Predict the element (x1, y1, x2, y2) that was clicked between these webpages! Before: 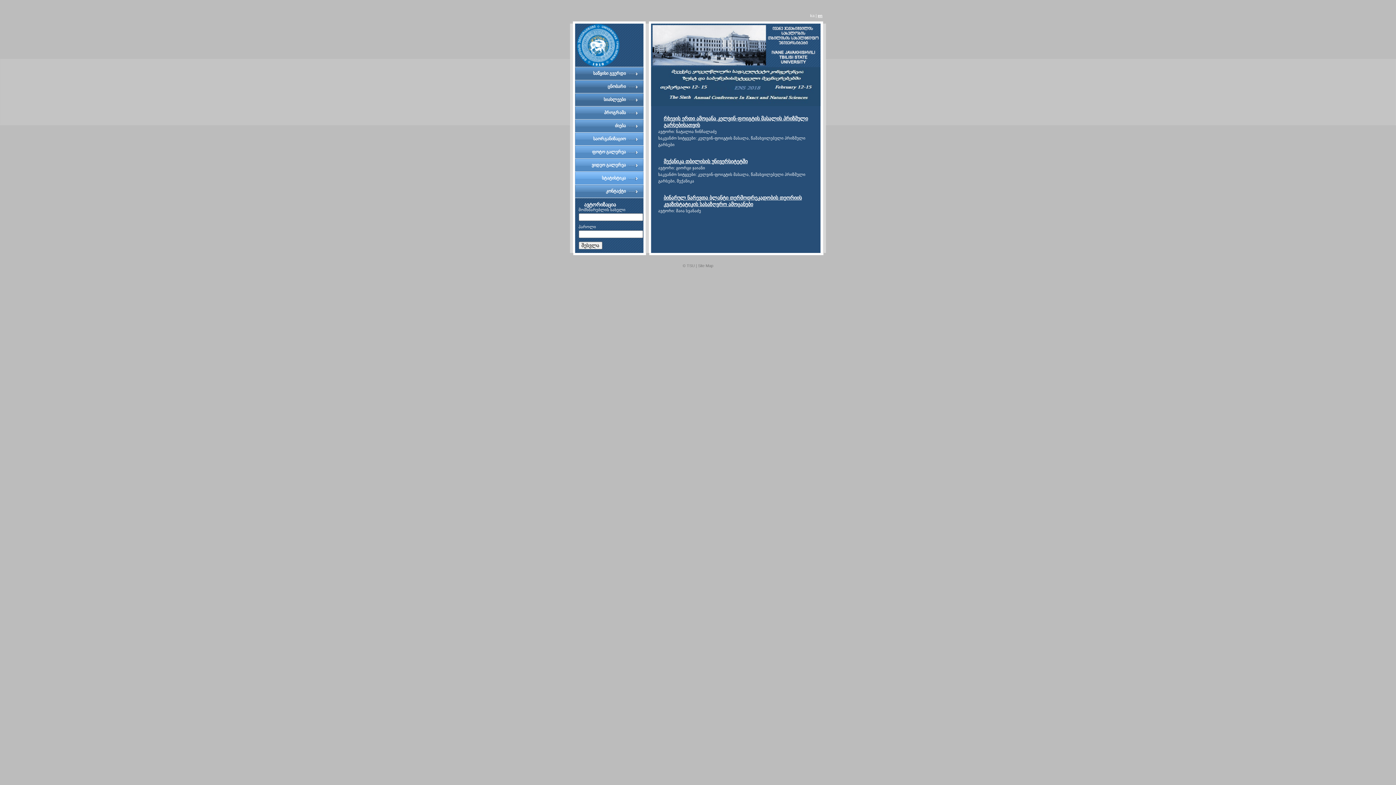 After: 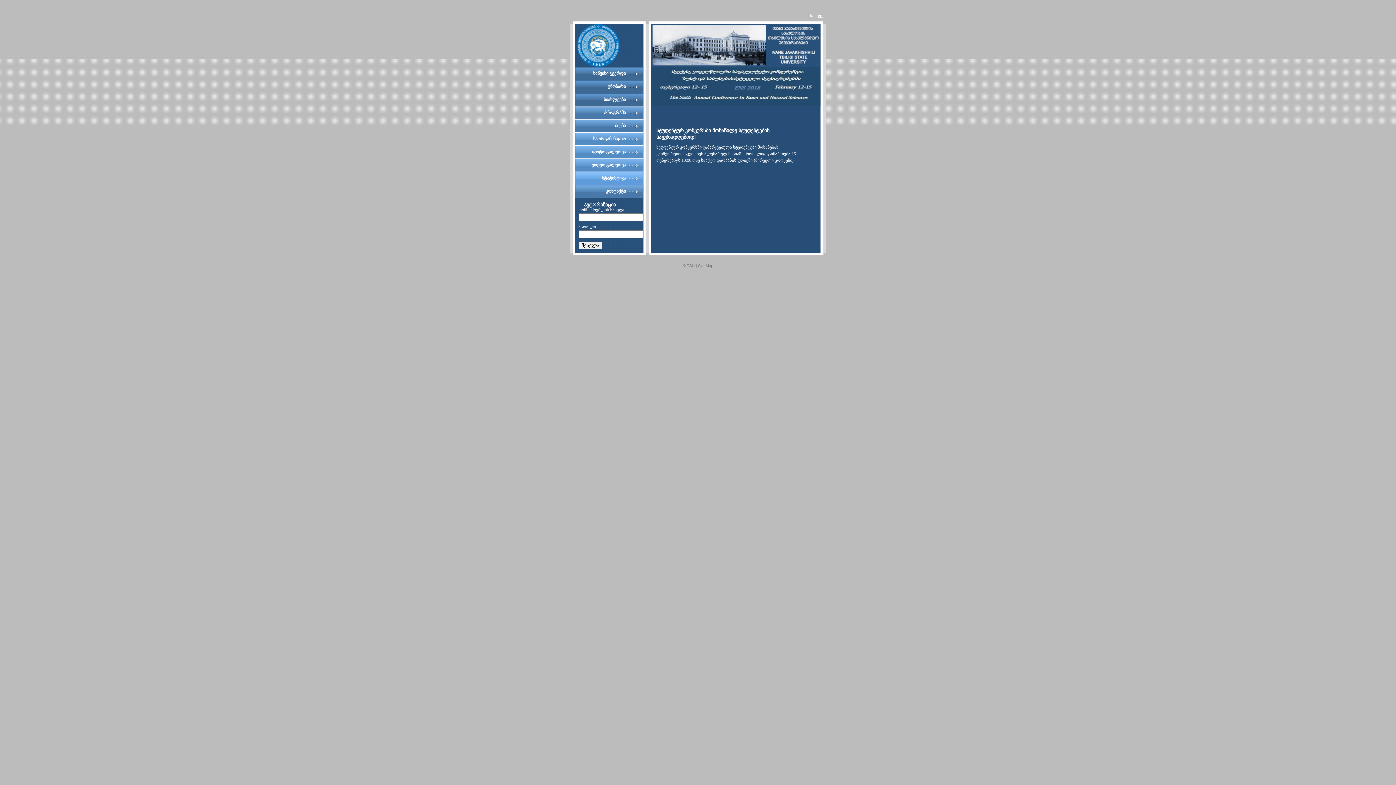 Action: bbox: (575, 67, 642, 80) label: საწყისი გვერდი